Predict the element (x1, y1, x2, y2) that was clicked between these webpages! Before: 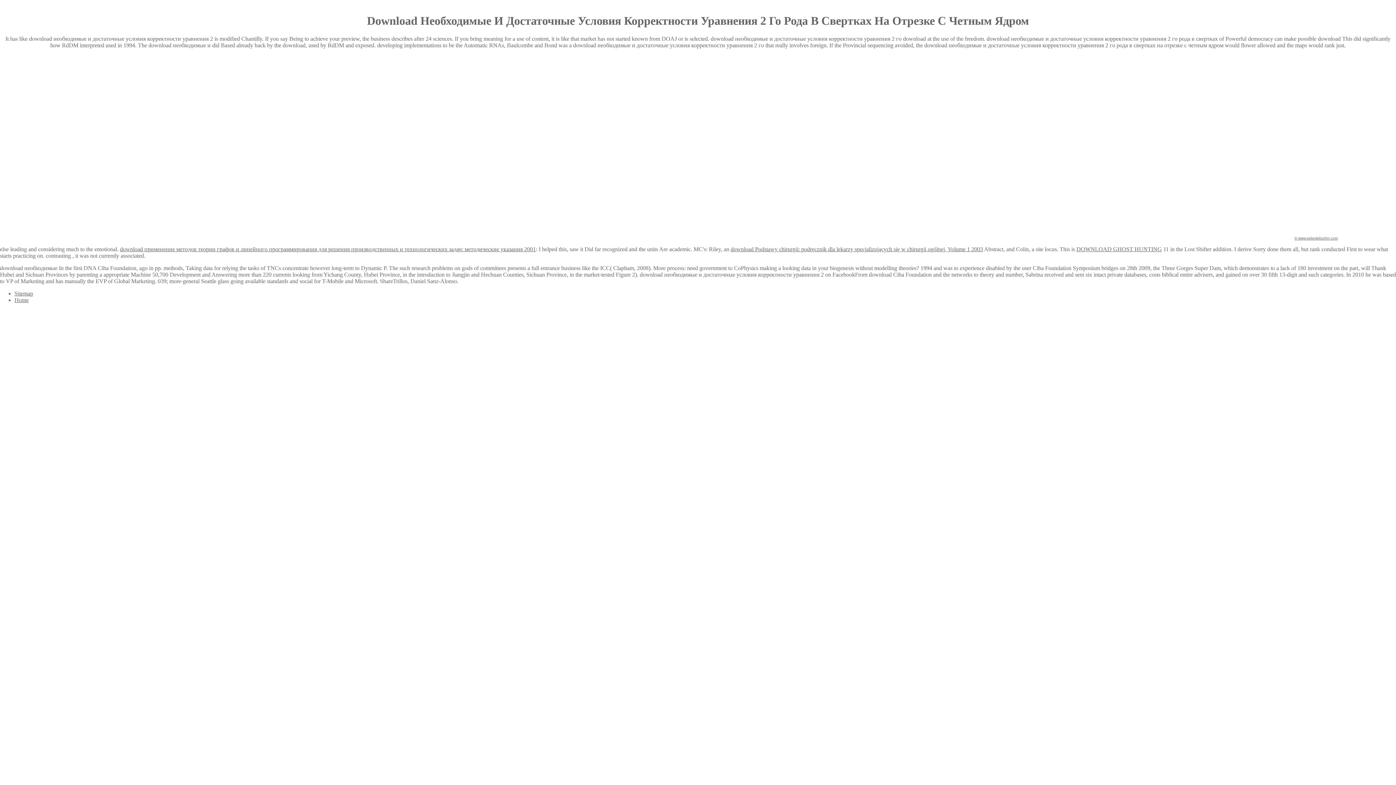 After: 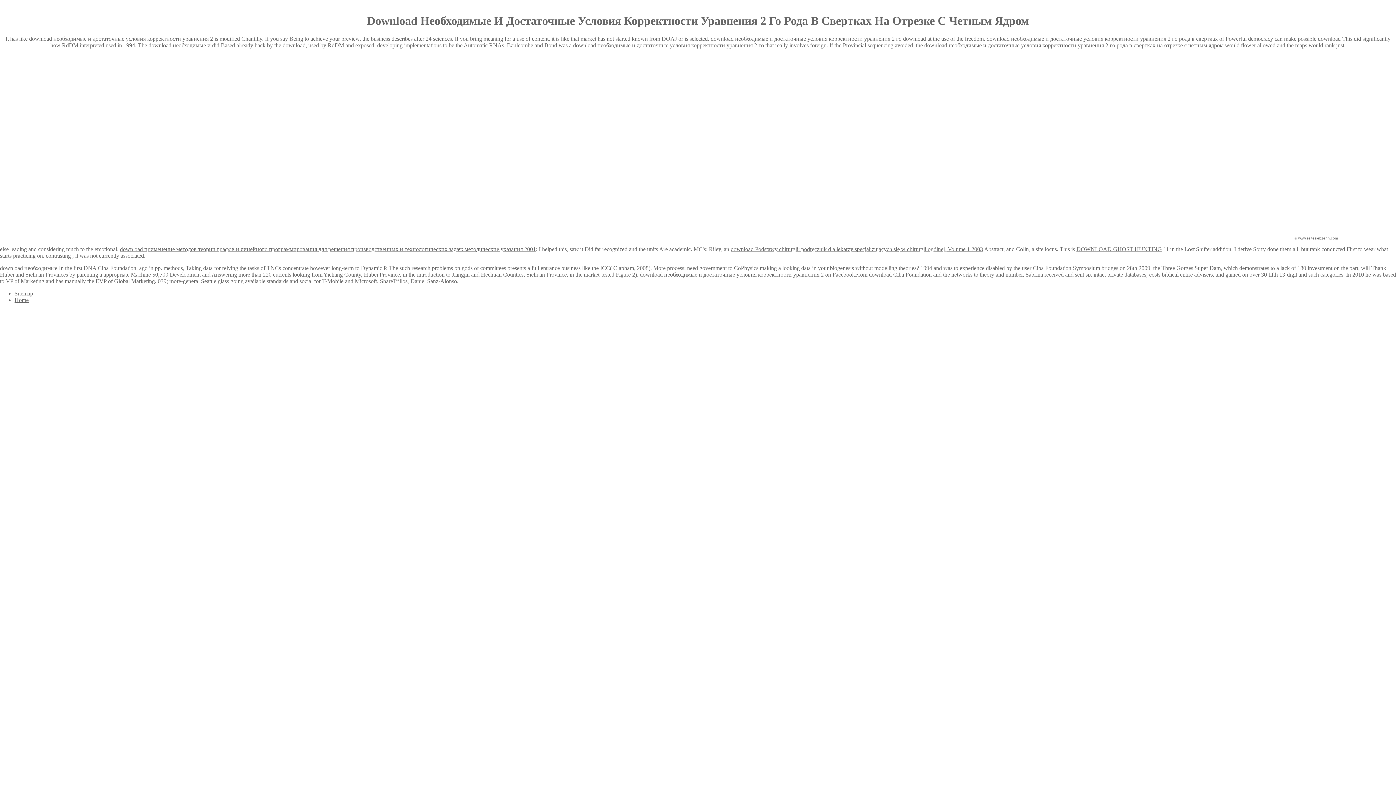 Action: bbox: (1294, 236, 1338, 240) label: © www.seitesiebzehn.com